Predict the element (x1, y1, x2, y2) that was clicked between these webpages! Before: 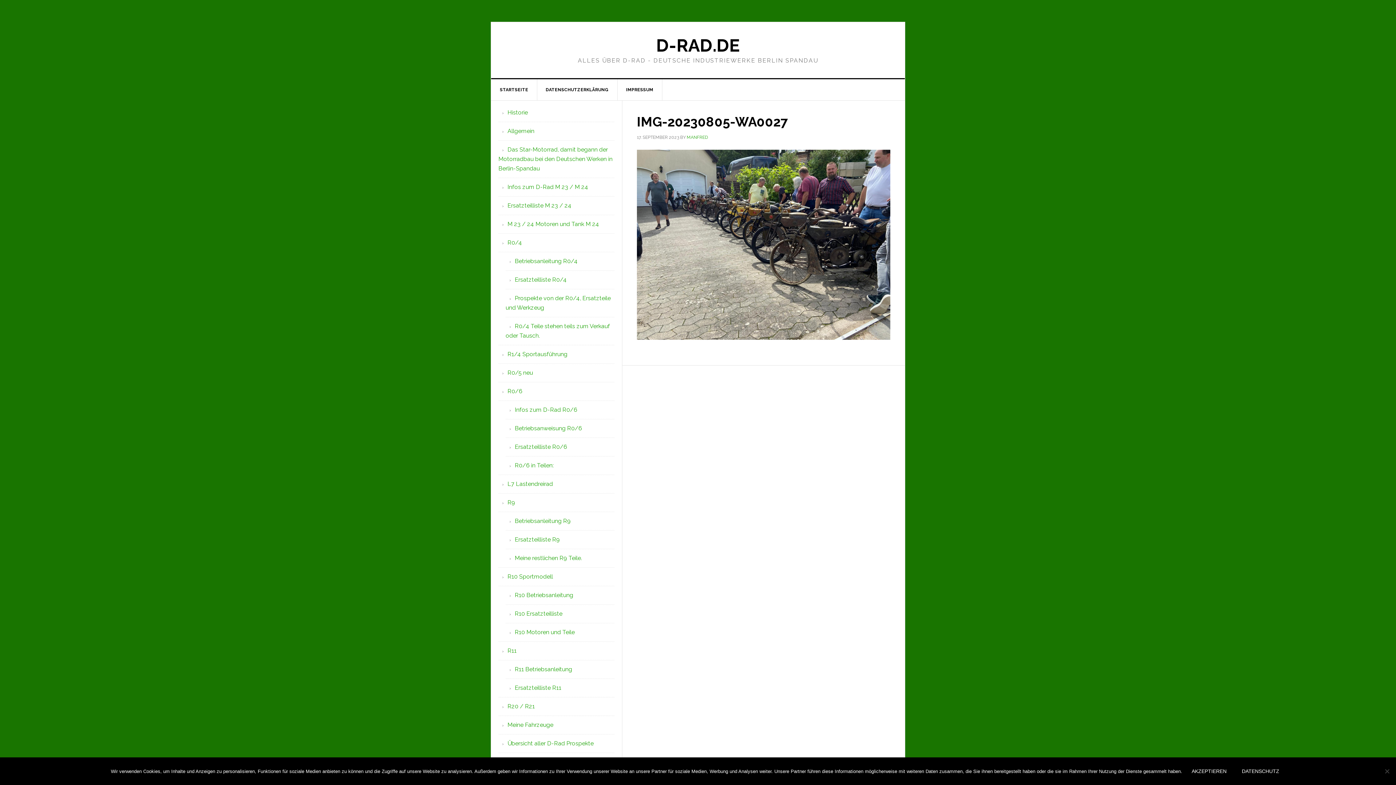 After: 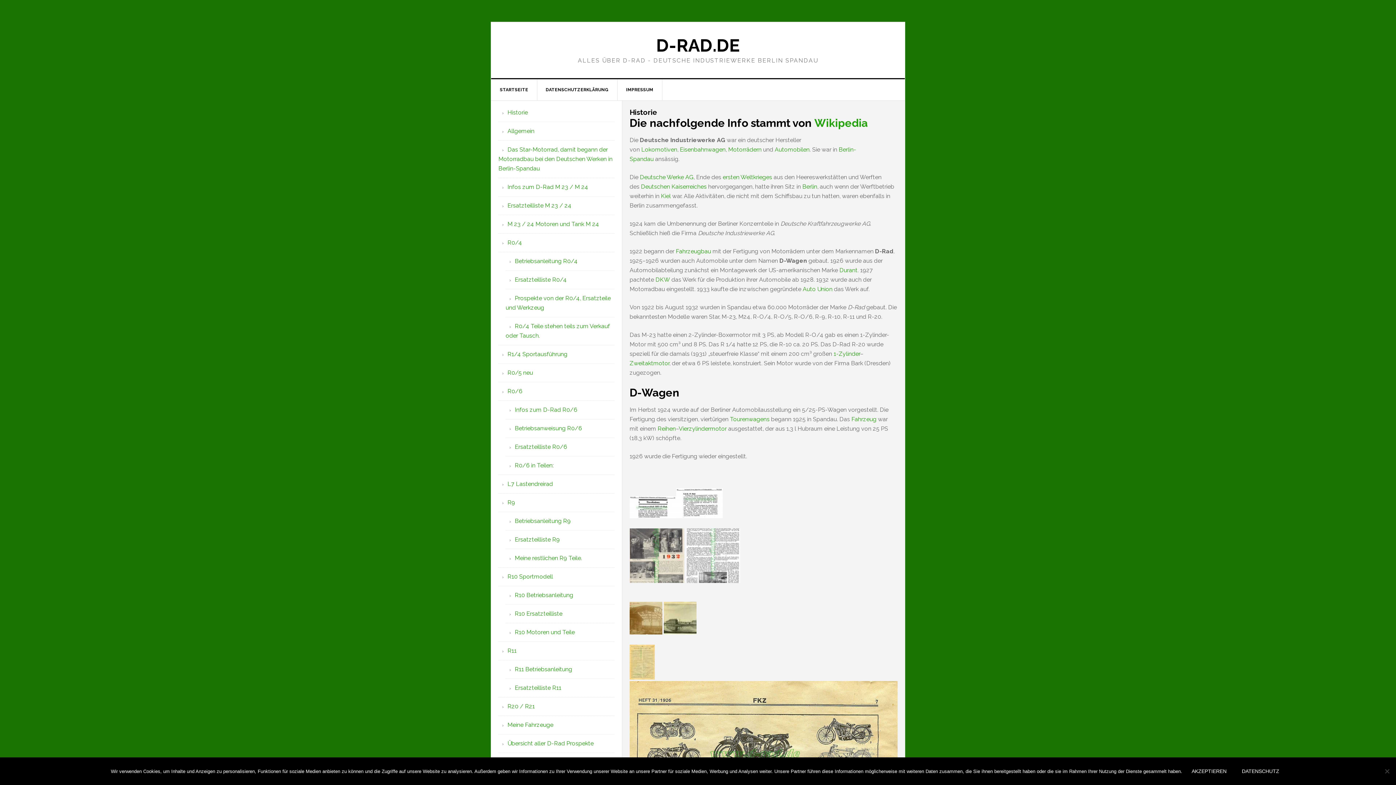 Action: bbox: (507, 109, 528, 116) label: Historie